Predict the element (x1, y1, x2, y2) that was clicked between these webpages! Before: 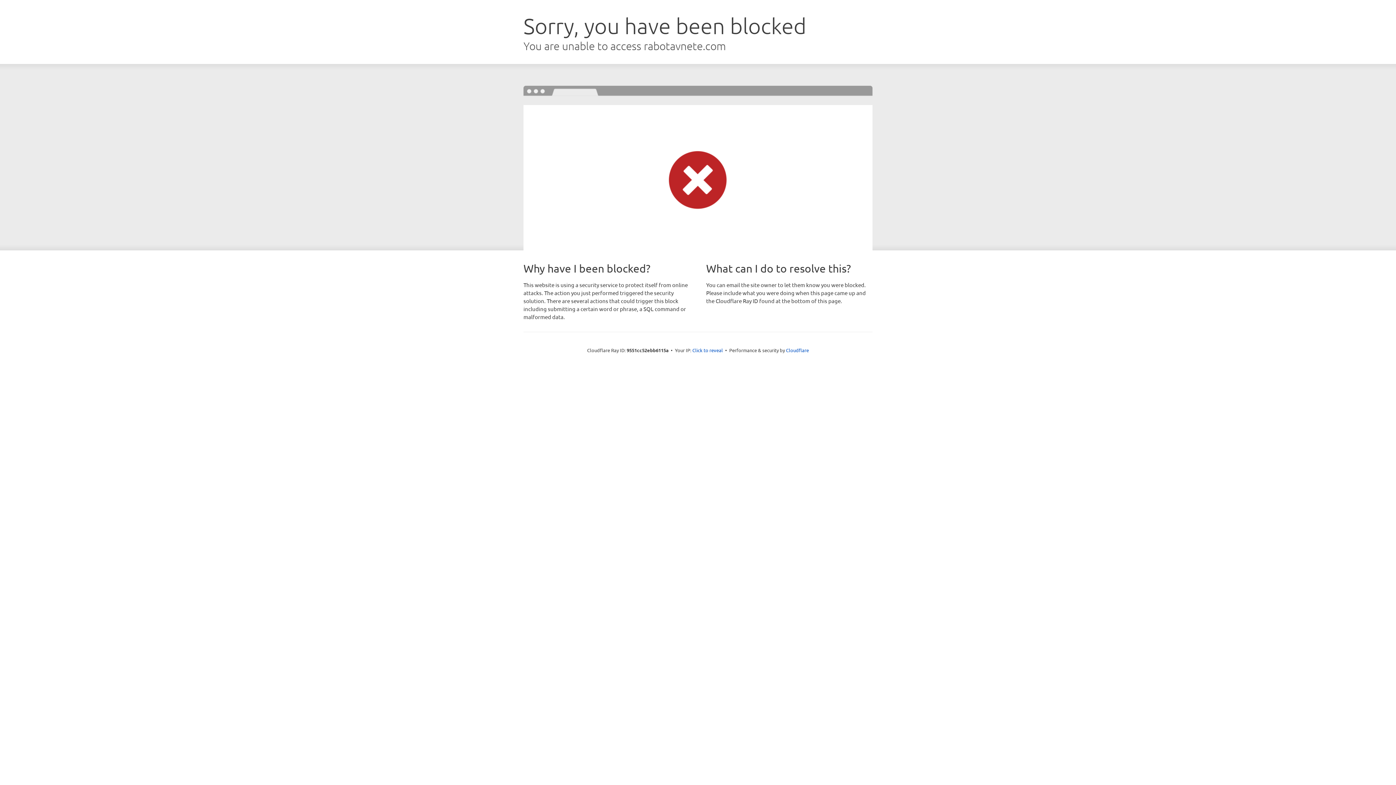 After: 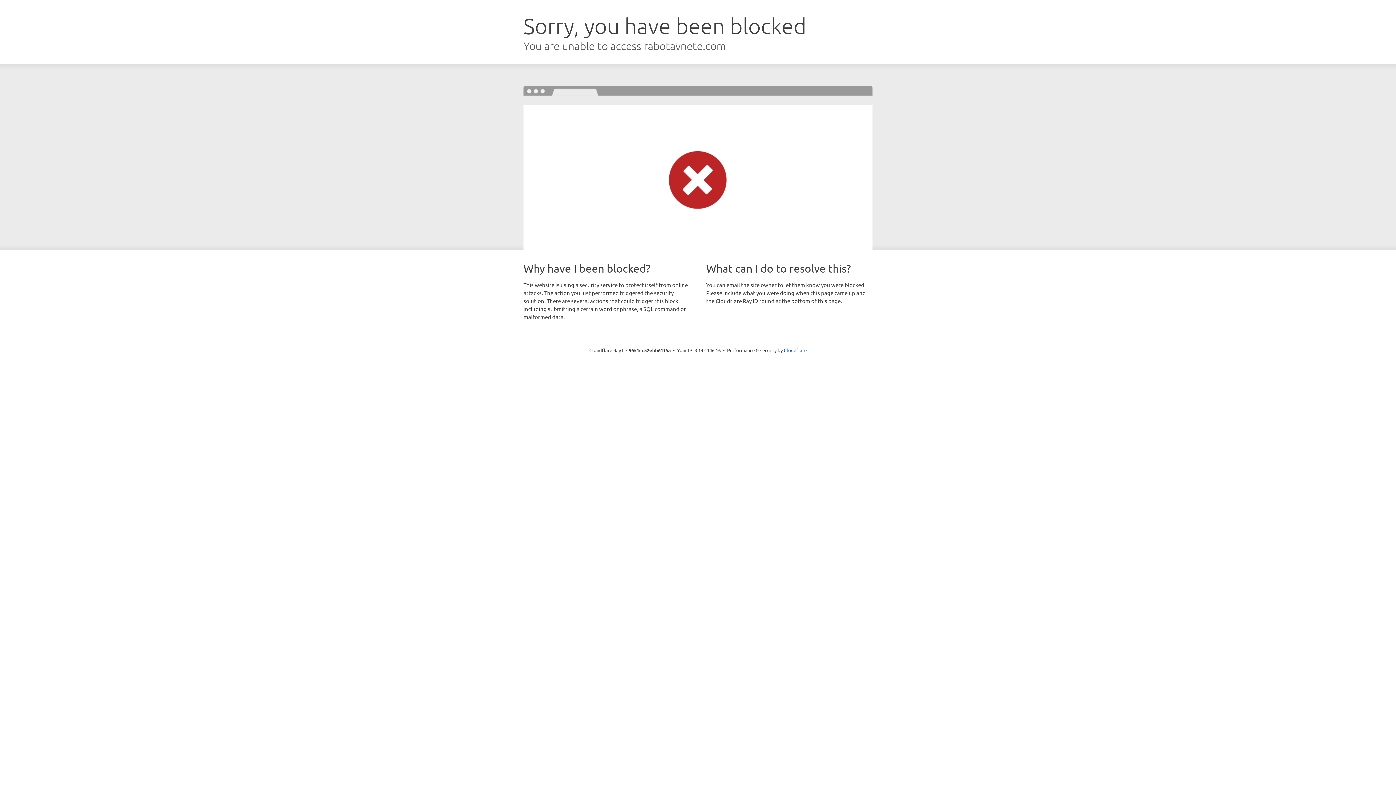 Action: bbox: (692, 346, 723, 353) label: Click to reveal